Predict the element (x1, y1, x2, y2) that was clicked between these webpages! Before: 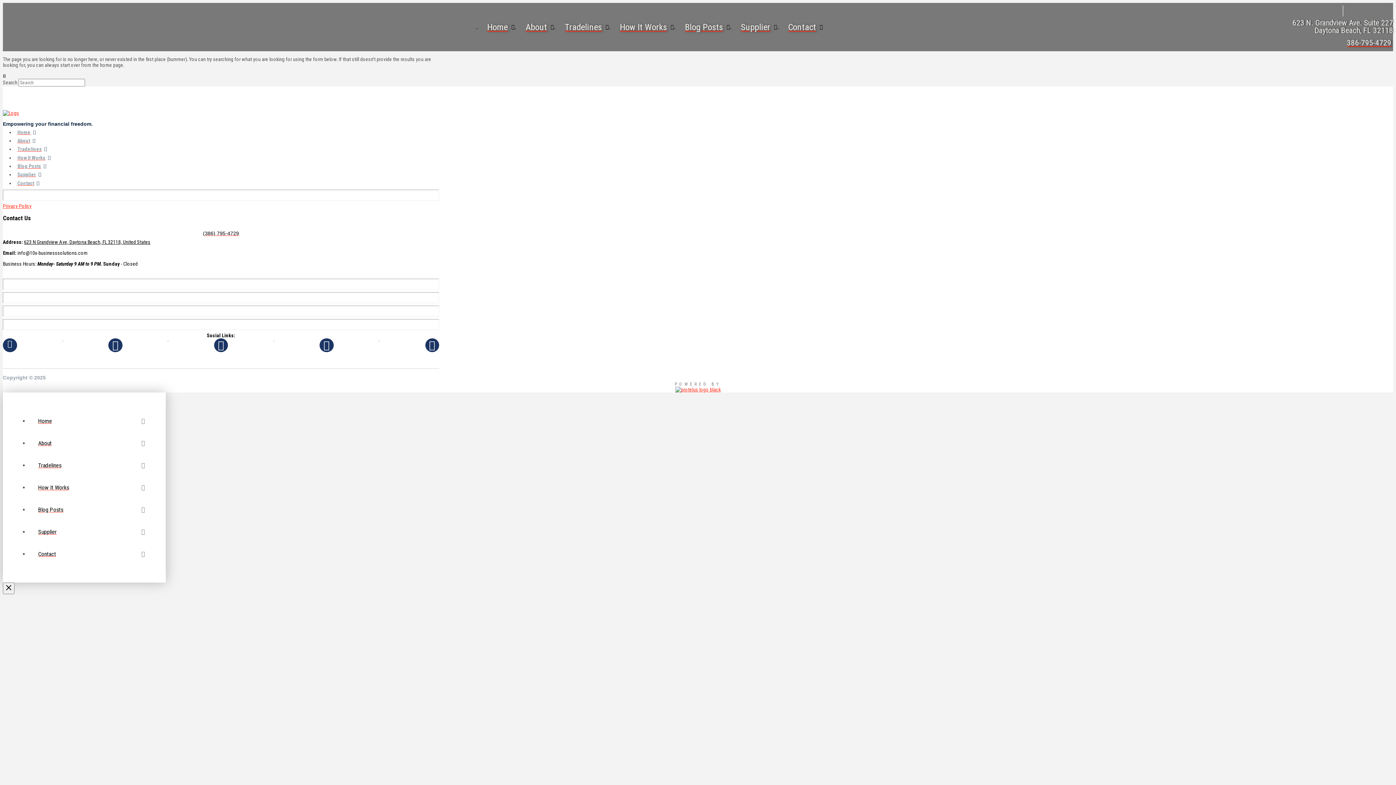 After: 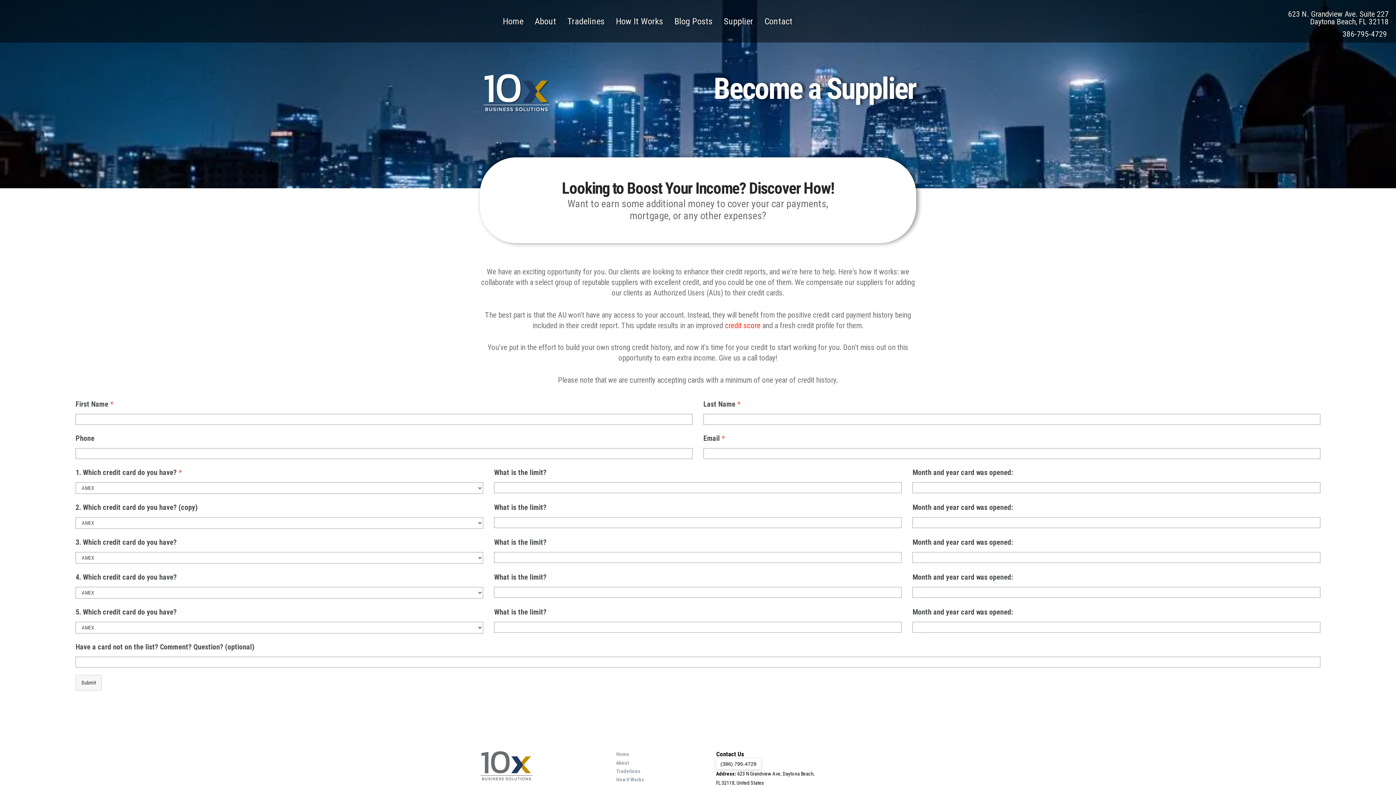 Action: label: Supplier bbox: (735, 17, 782, 37)